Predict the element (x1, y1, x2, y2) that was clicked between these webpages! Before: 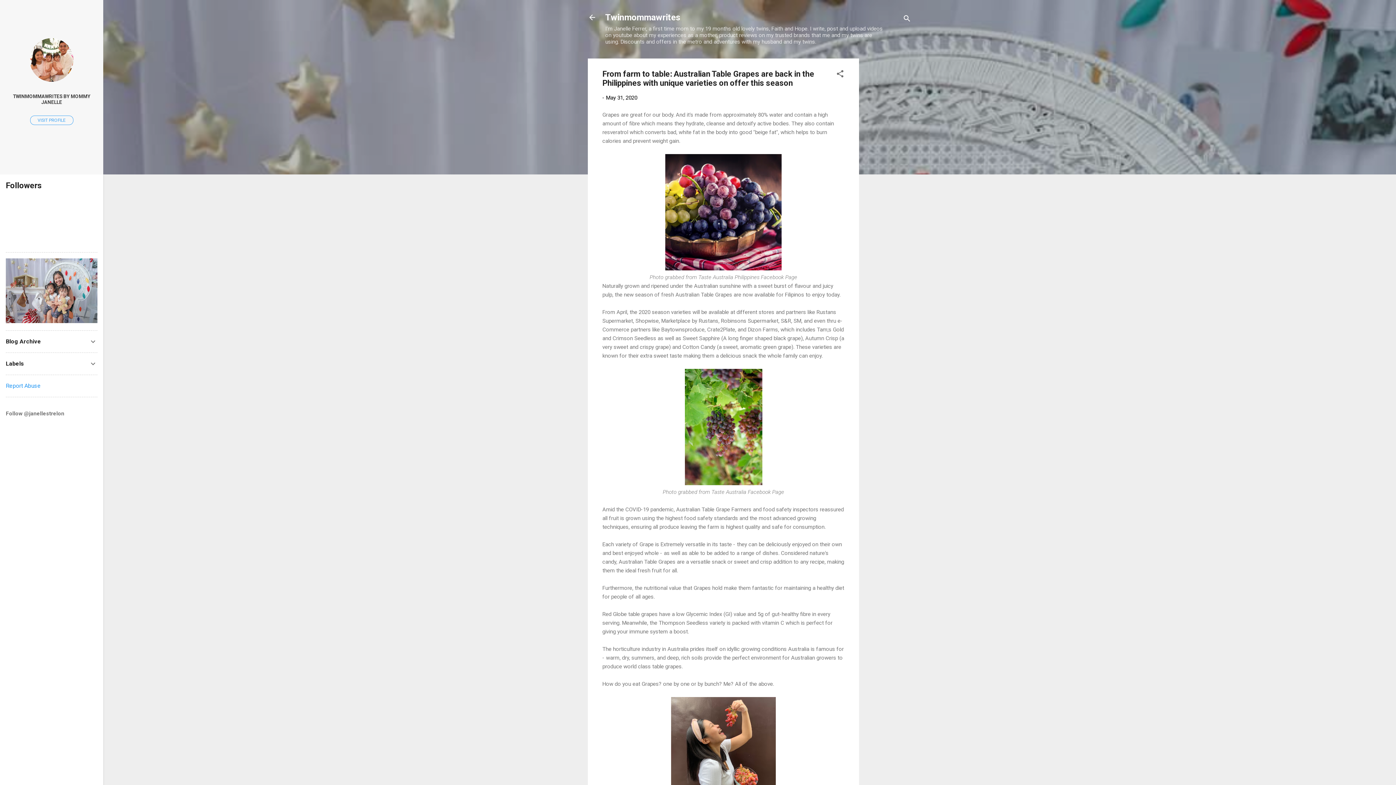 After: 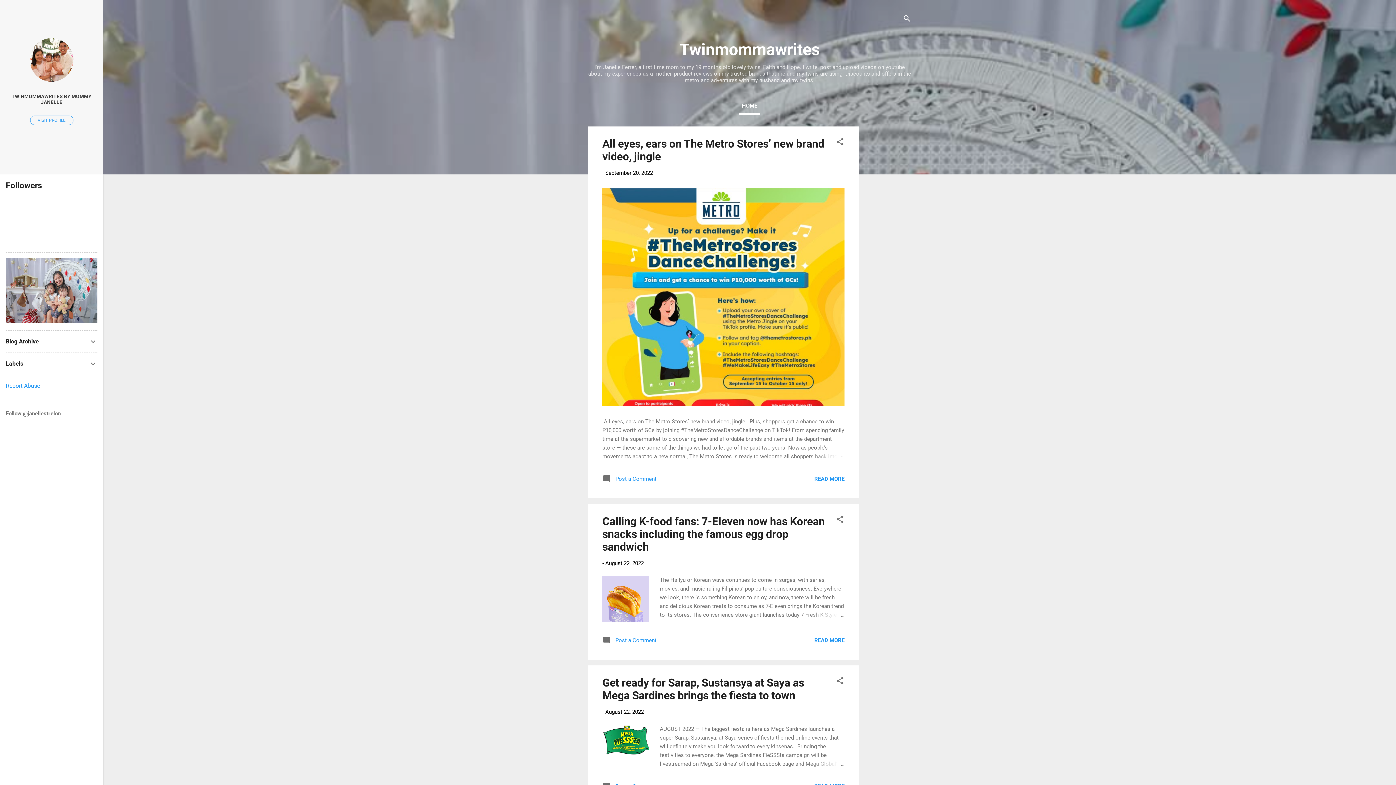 Action: bbox: (588, 13, 596, 23)